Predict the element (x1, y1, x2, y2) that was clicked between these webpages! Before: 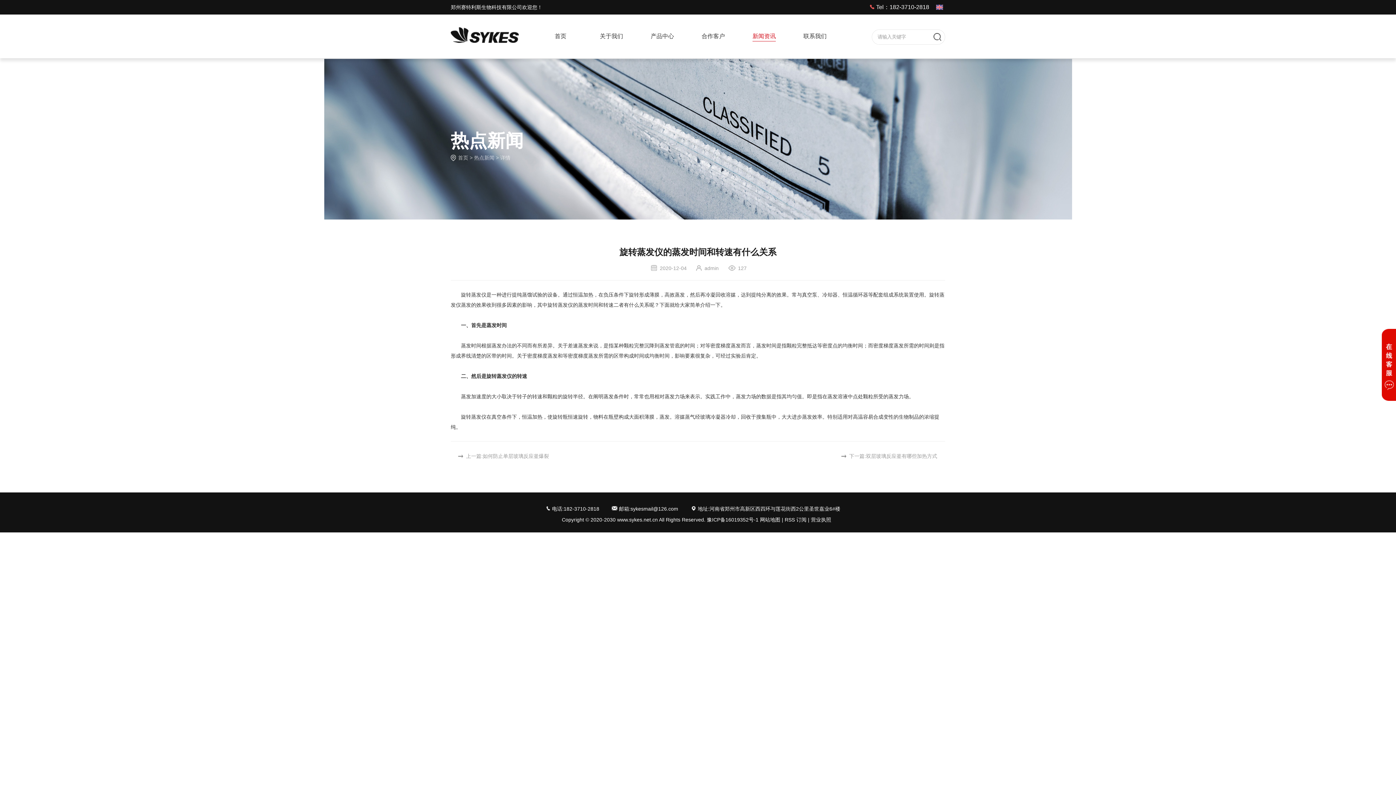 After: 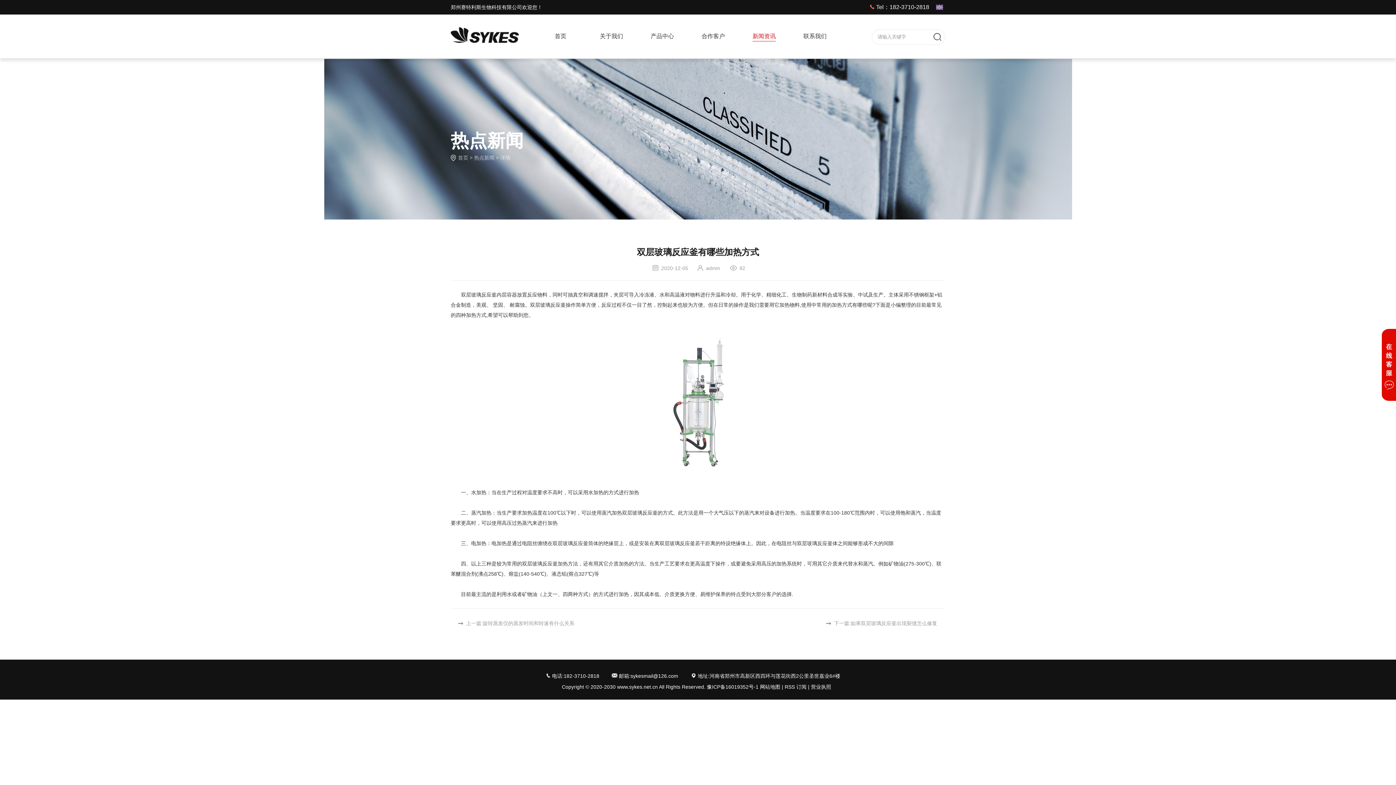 Action: bbox: (866, 449, 937, 463) label: 双层玻璃反应釜有哪些加热方式